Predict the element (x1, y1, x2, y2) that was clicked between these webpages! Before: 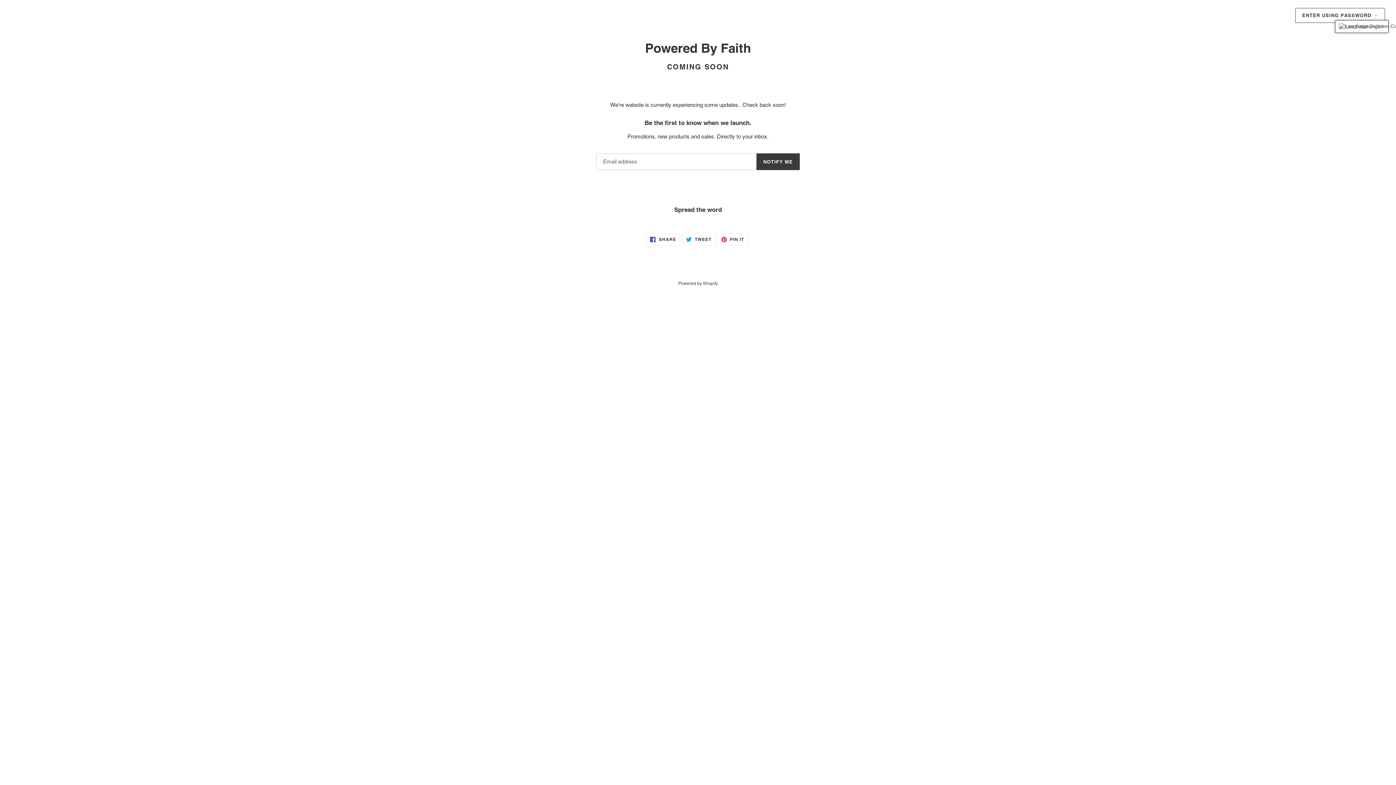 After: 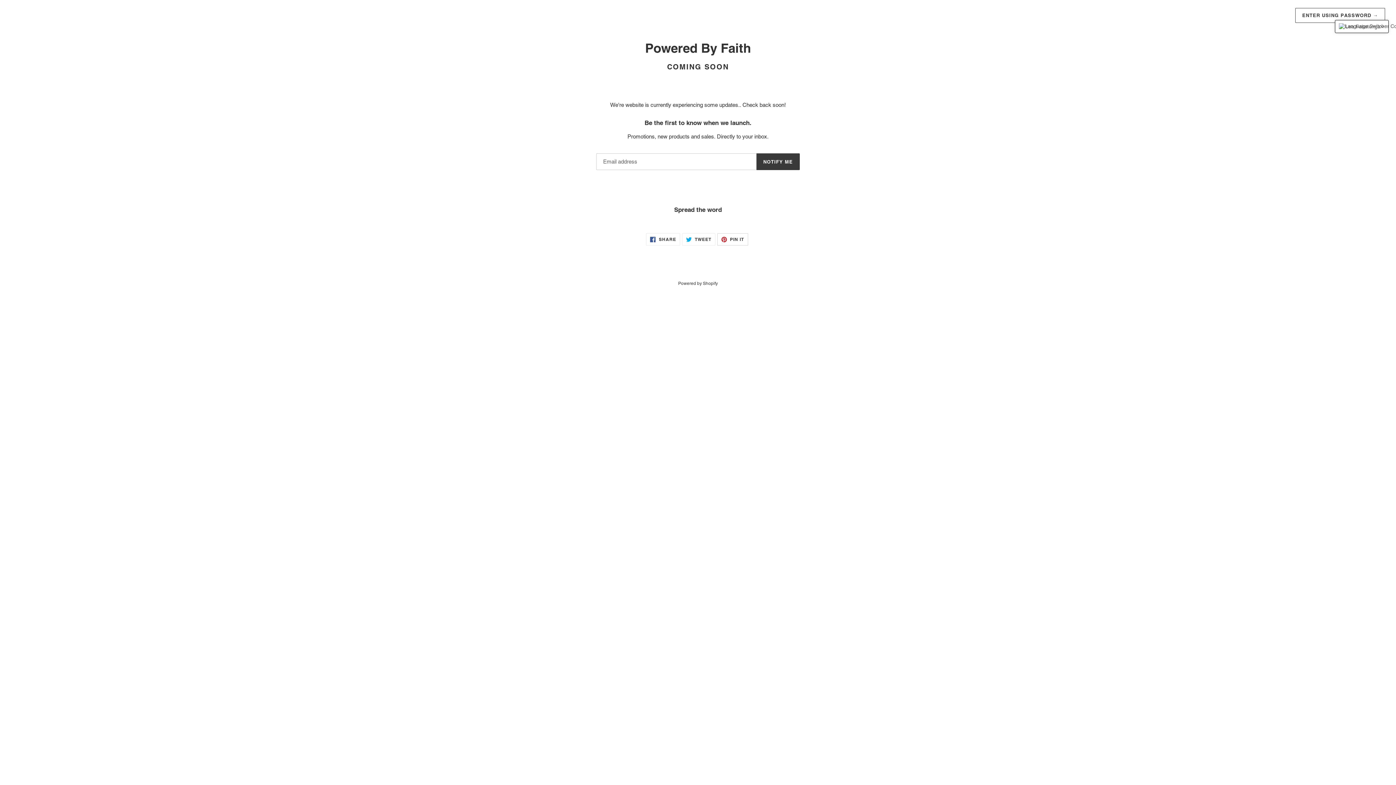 Action: label:  PIN IT
PIN ON PINTEREST bbox: (717, 233, 748, 245)